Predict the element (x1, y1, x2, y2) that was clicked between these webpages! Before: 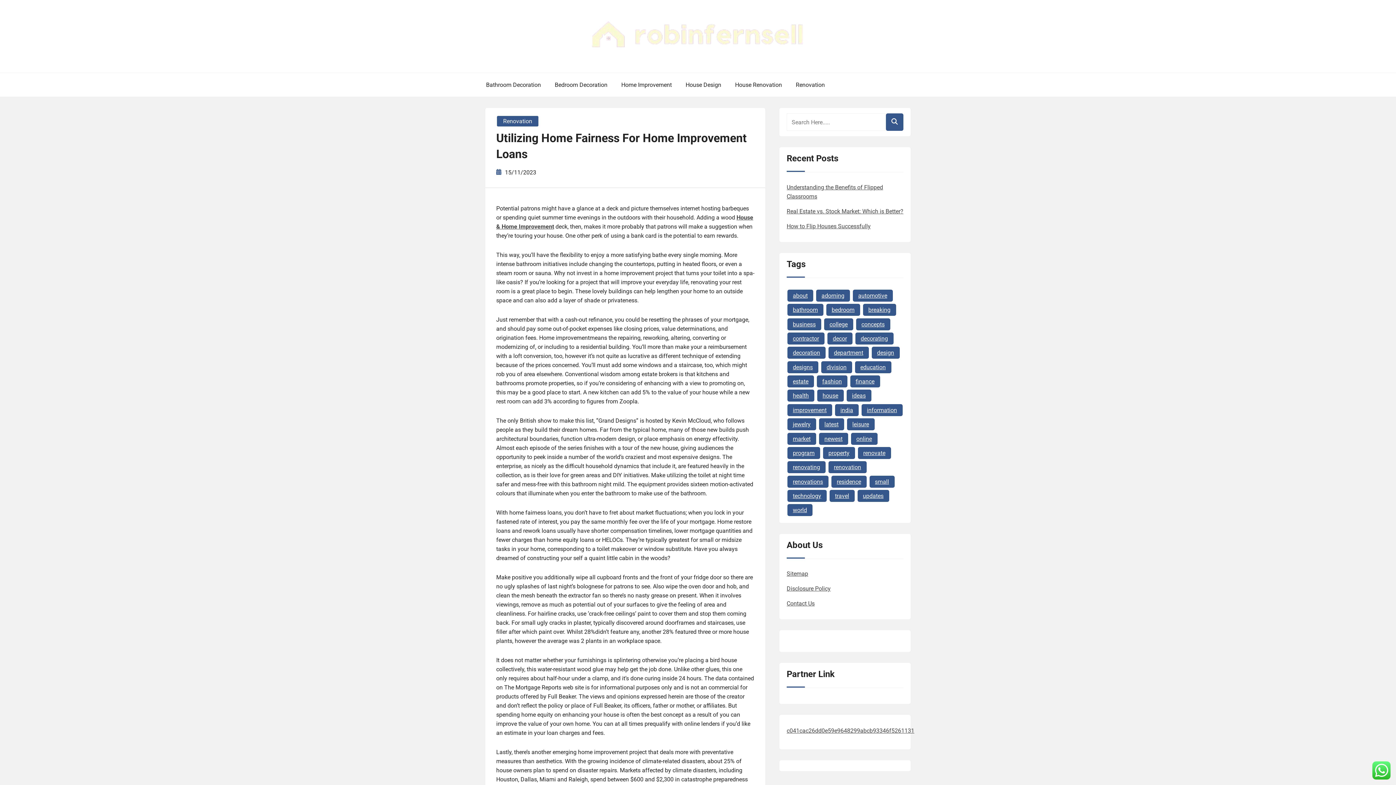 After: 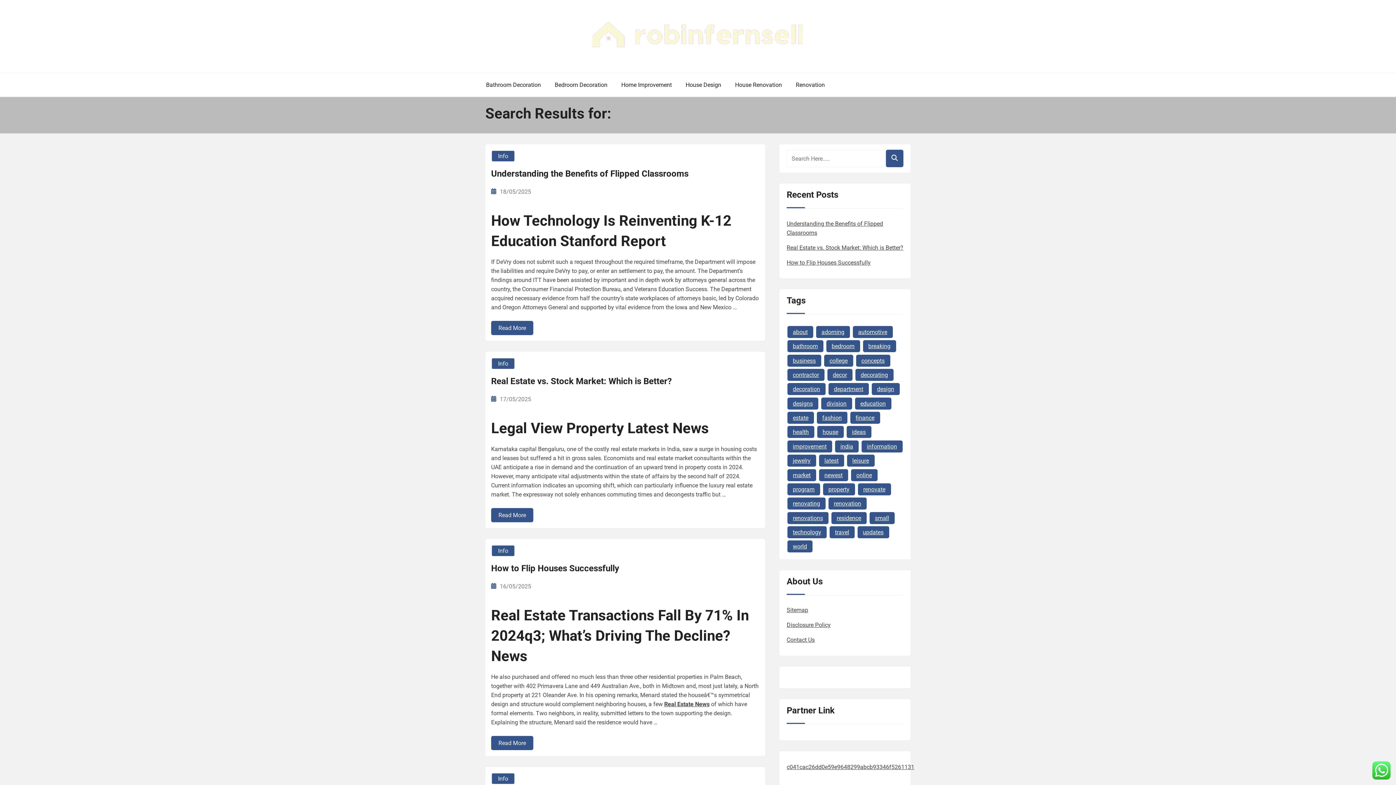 Action: bbox: (886, 113, 903, 130)